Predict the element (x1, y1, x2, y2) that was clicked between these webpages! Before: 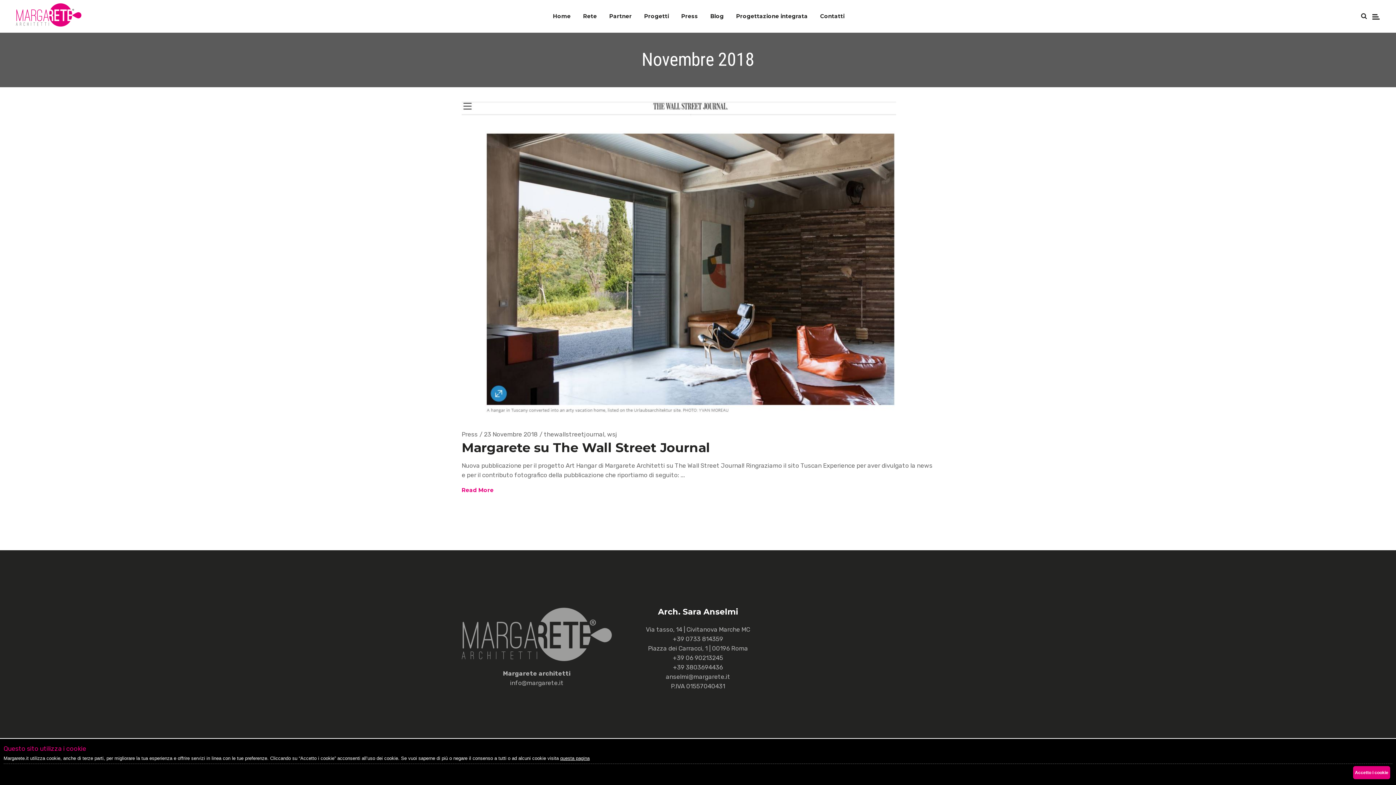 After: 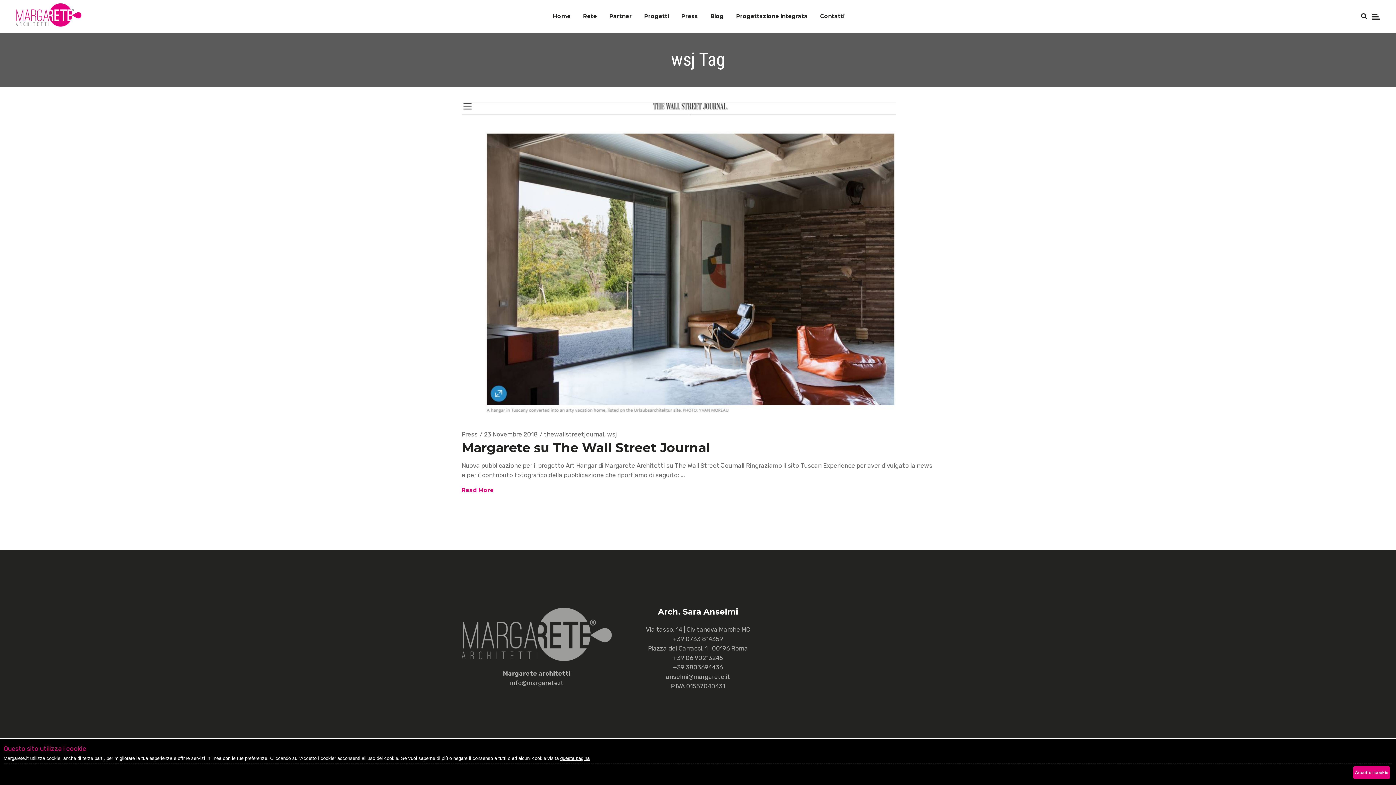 Action: bbox: (607, 430, 617, 438) label: wsj